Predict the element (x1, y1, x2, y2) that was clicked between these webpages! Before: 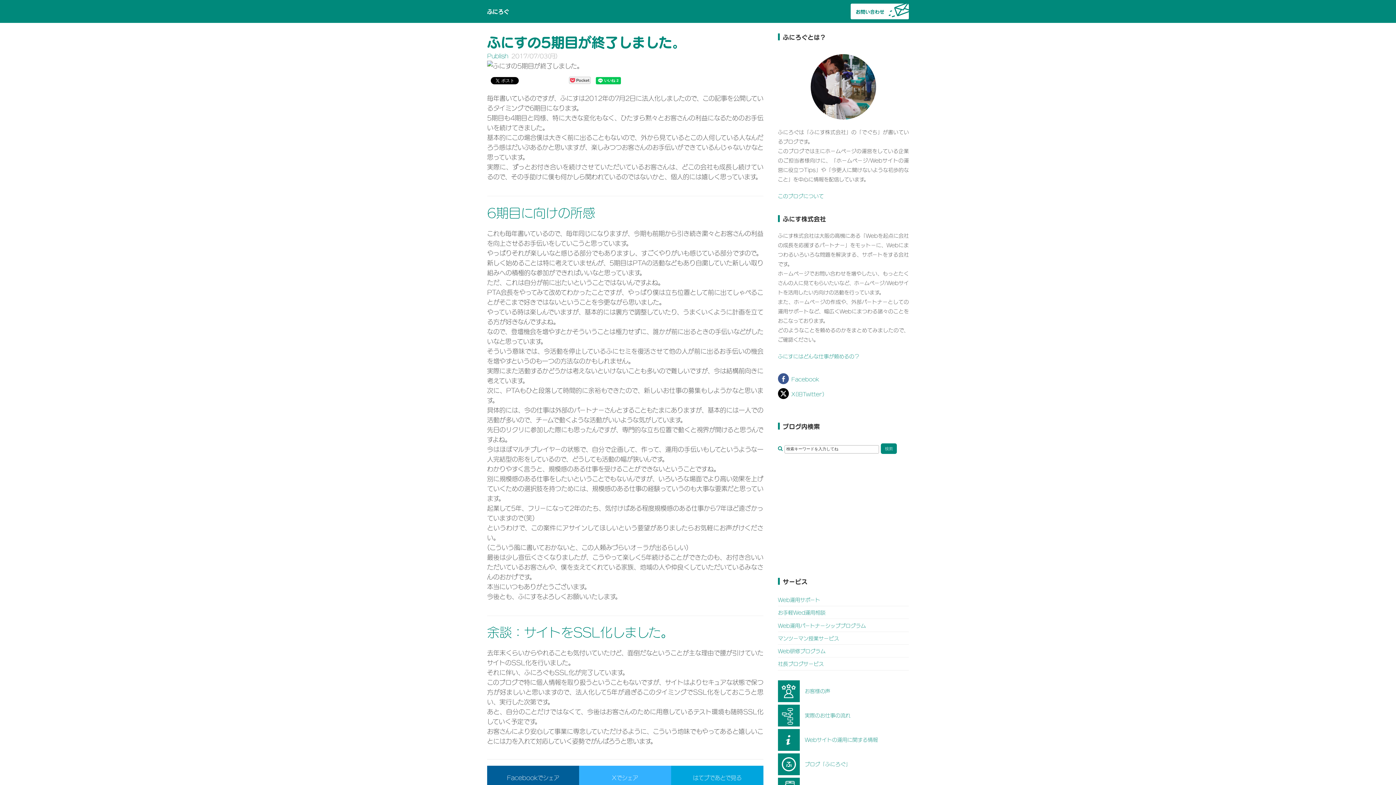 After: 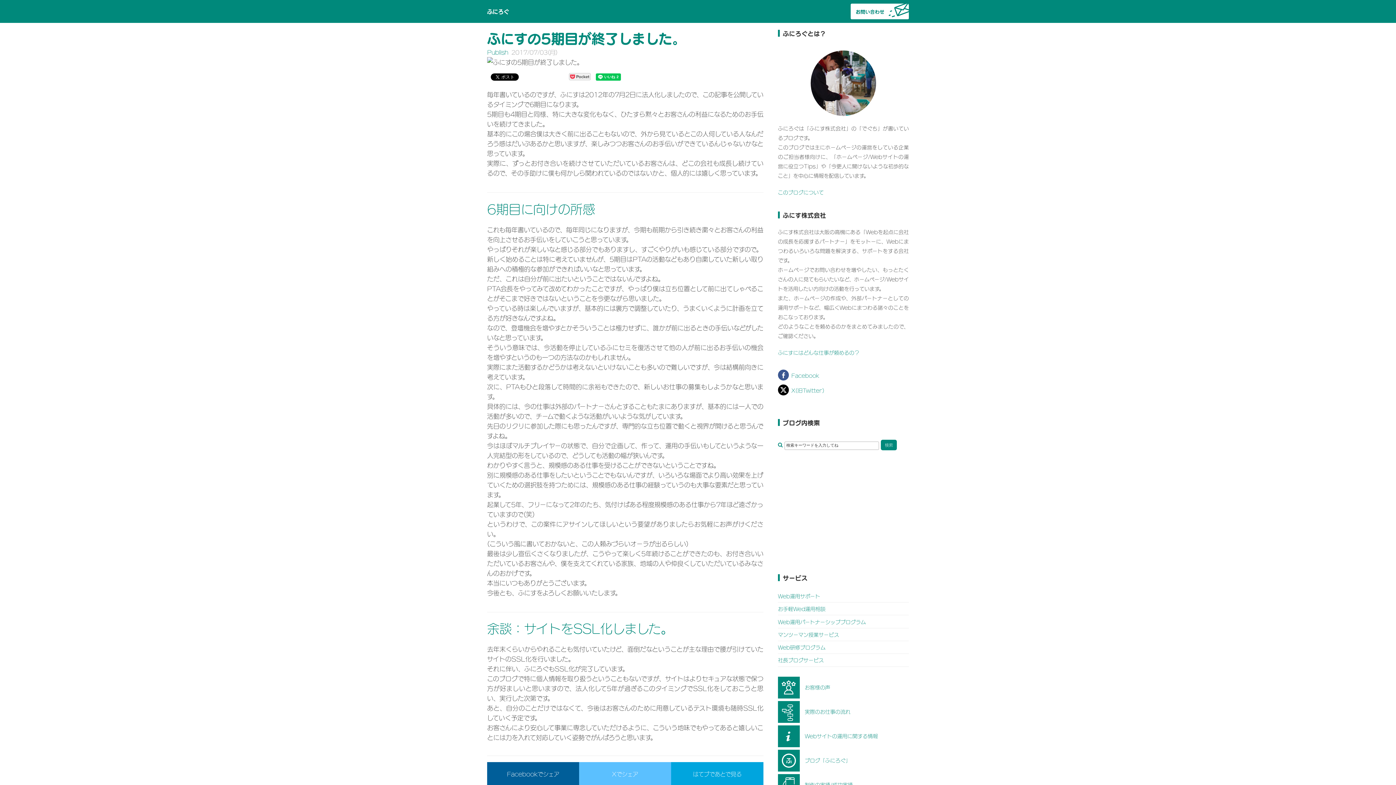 Action: bbox: (579, 766, 671, 789) label: Xでシェア